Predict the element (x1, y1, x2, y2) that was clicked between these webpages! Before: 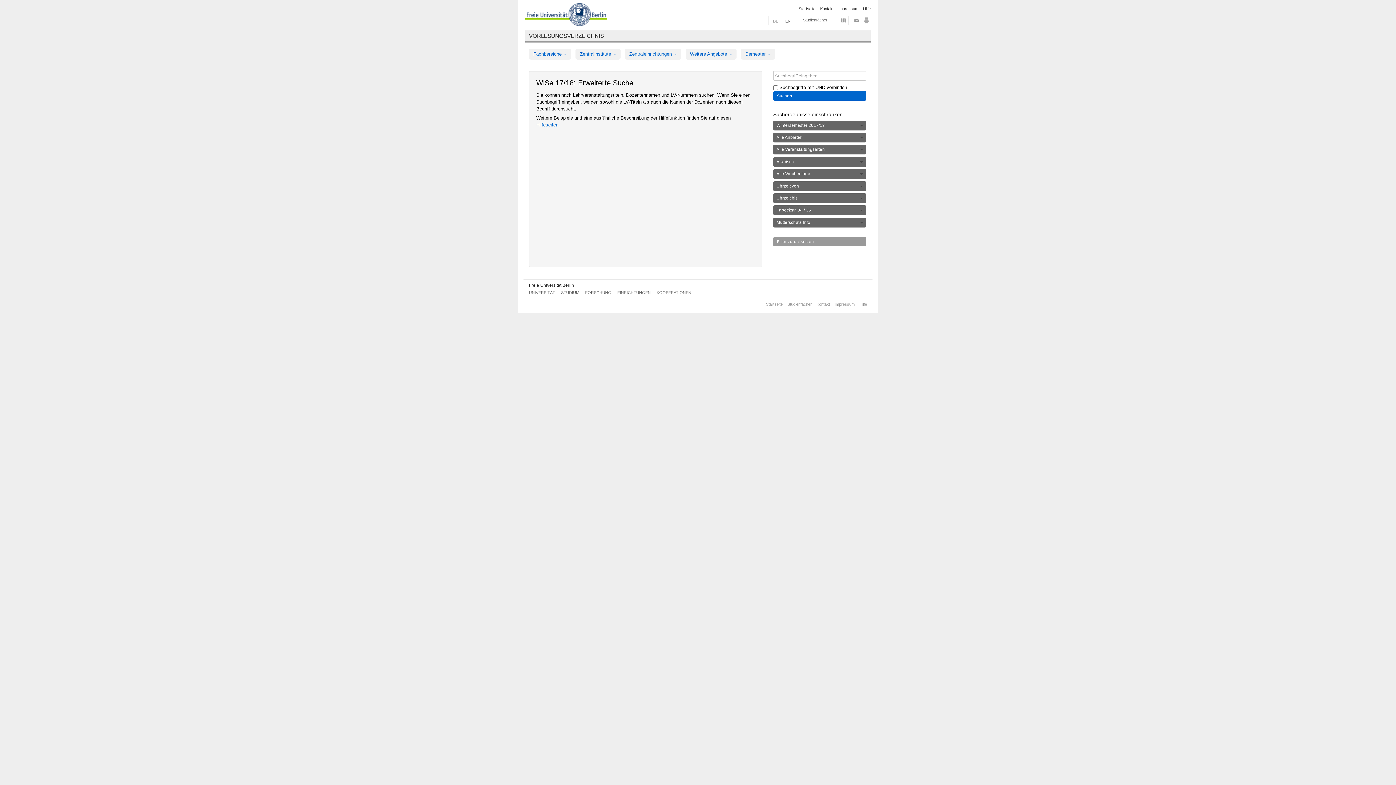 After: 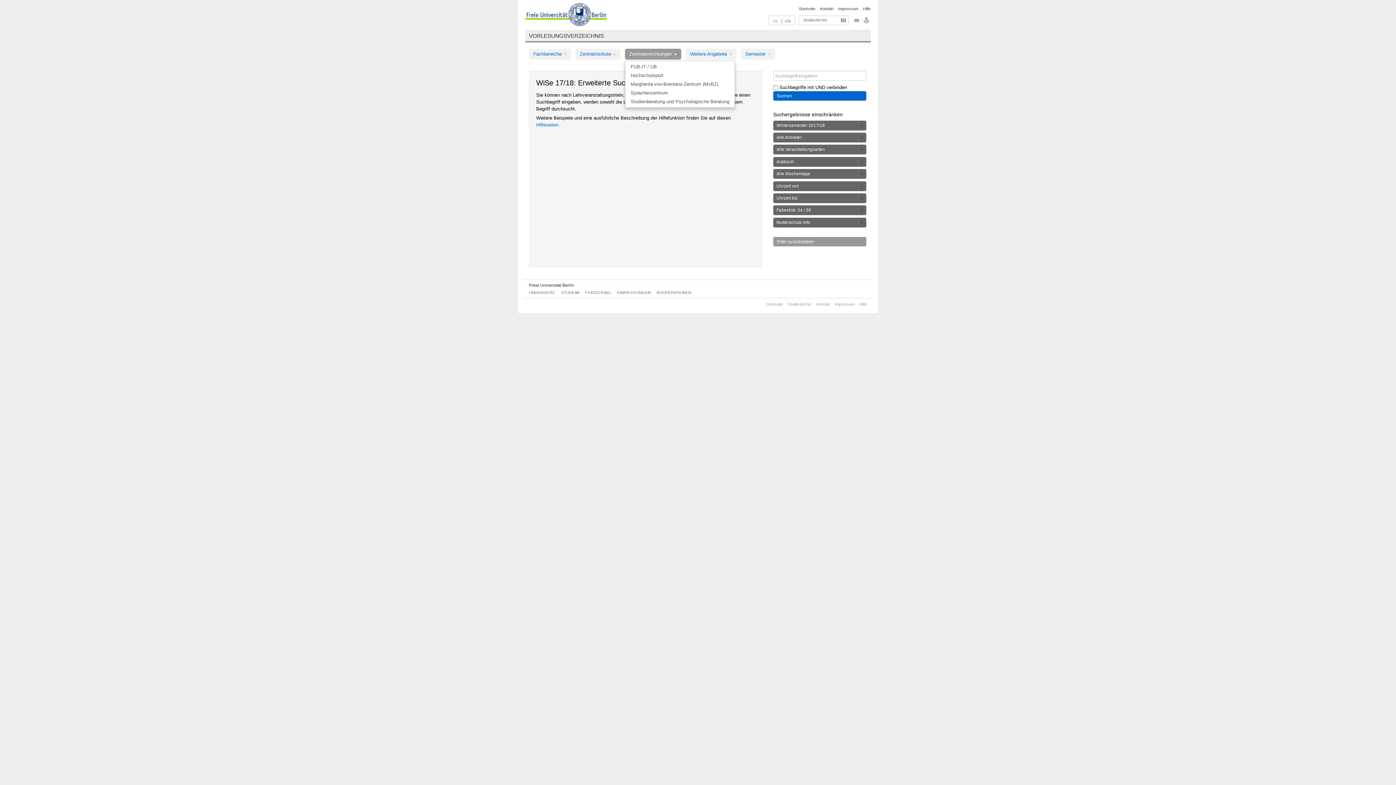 Action: label: Zentraleinrichtungen  bbox: (625, 48, 681, 59)